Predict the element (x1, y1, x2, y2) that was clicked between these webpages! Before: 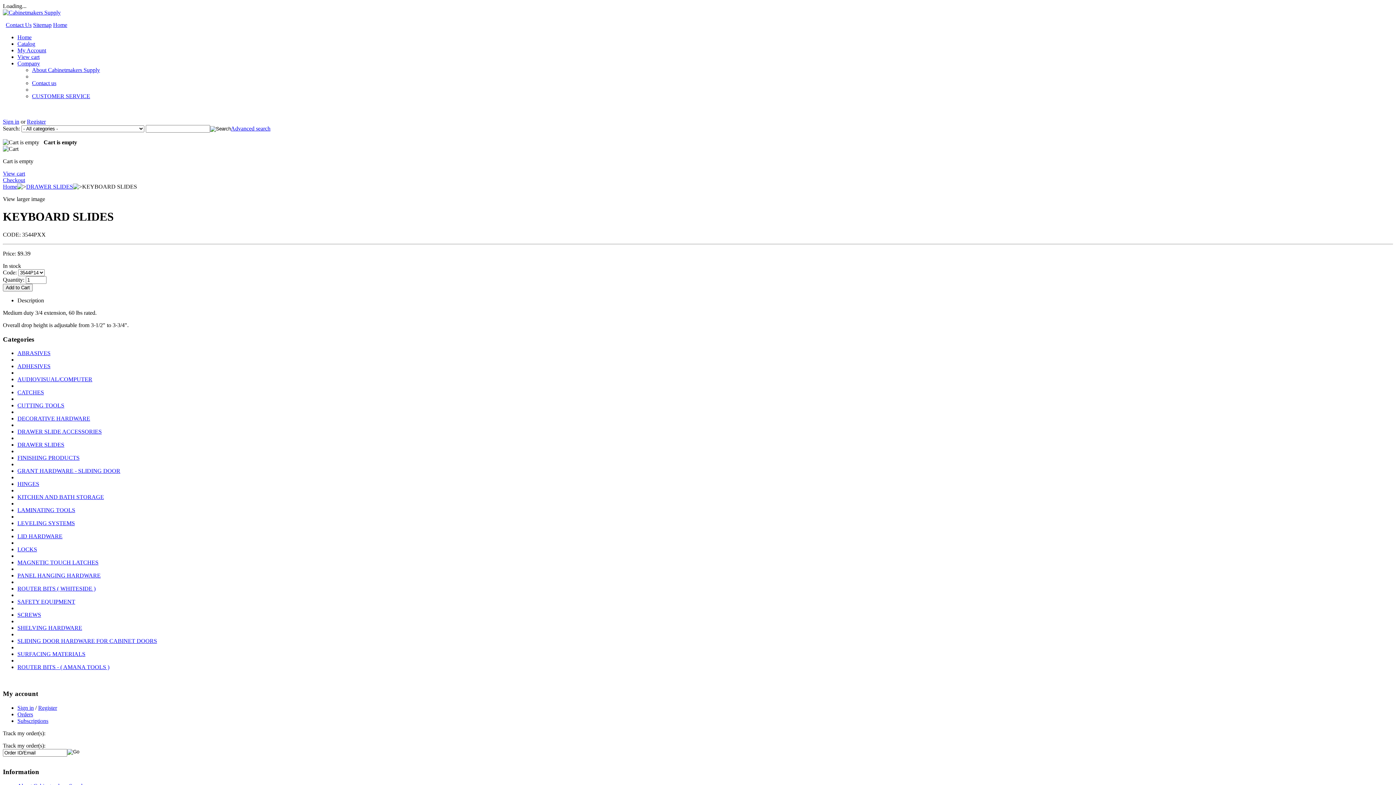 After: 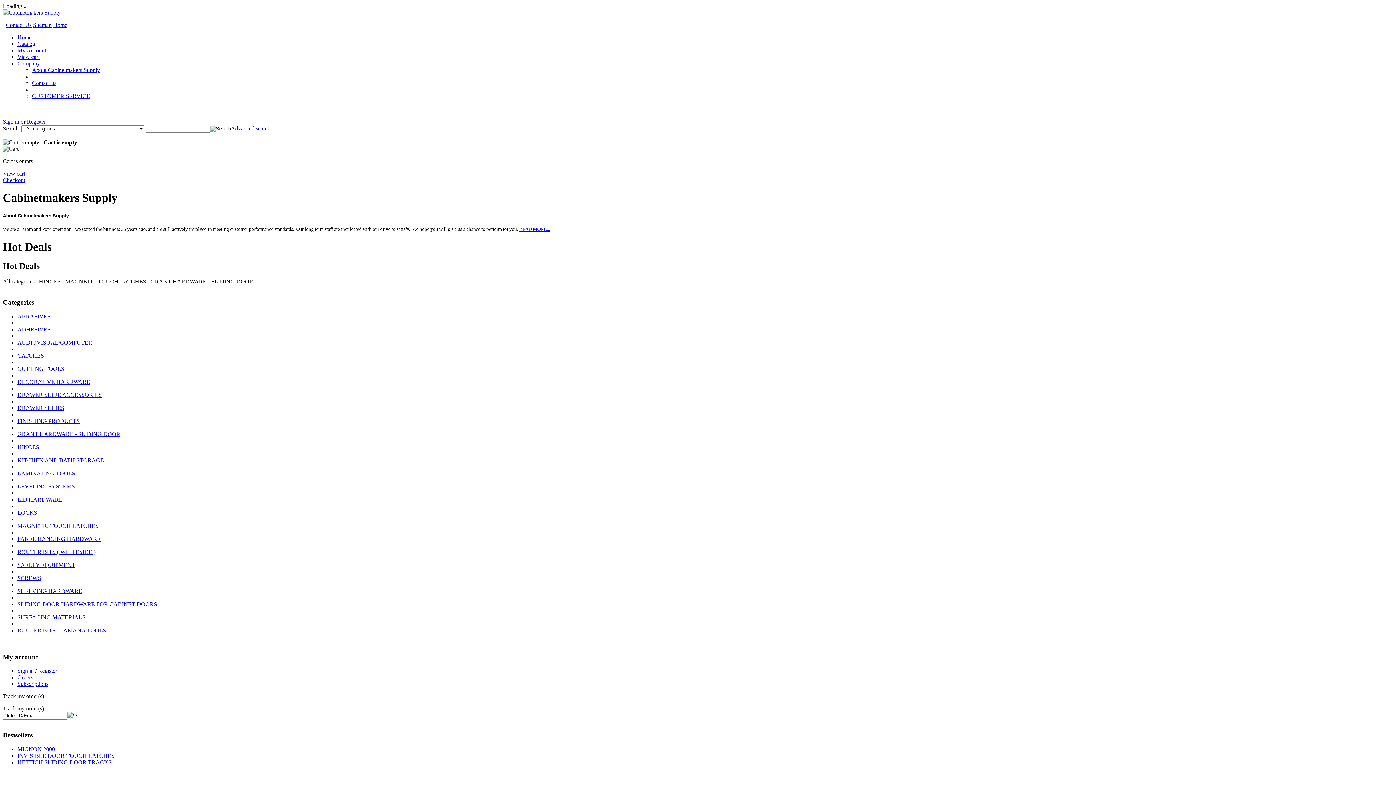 Action: bbox: (17, 34, 31, 40) label: Home